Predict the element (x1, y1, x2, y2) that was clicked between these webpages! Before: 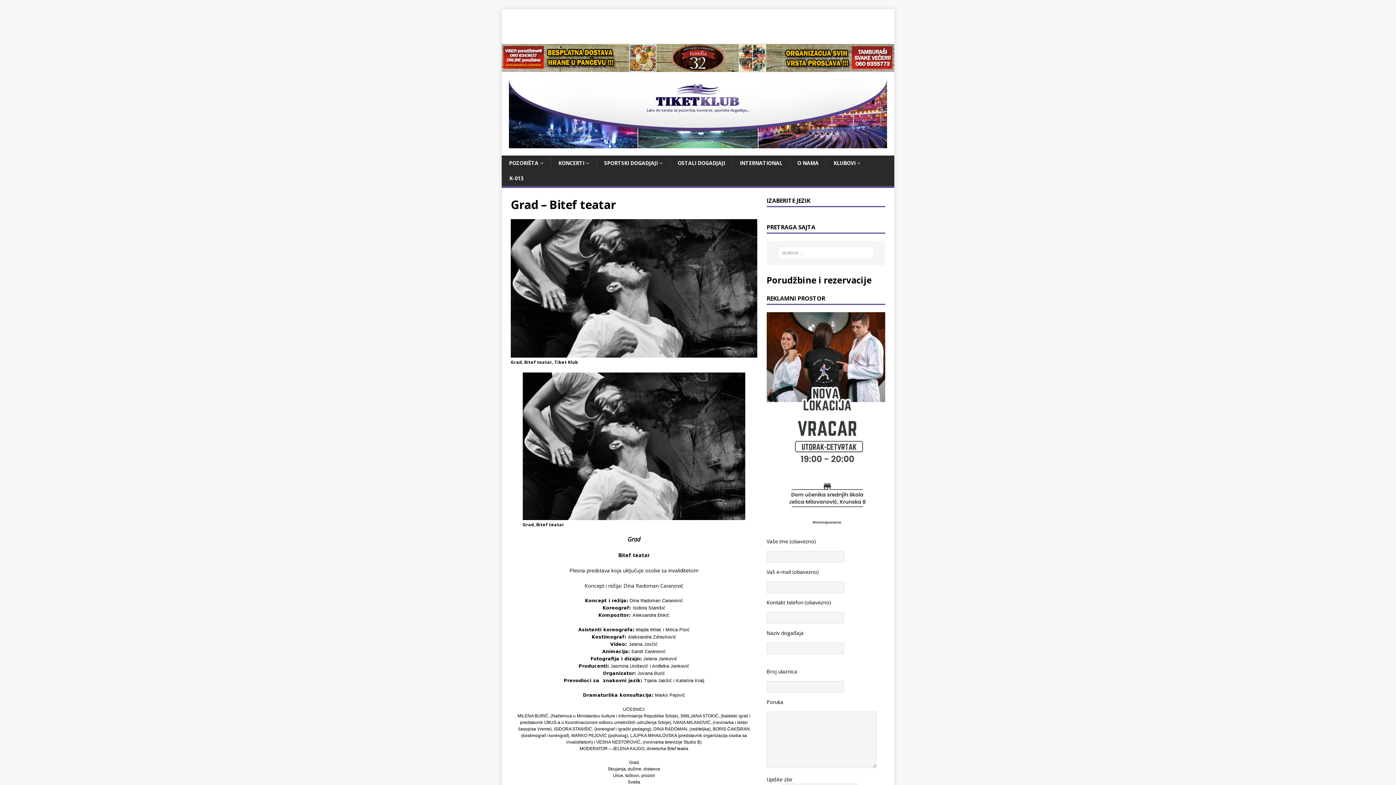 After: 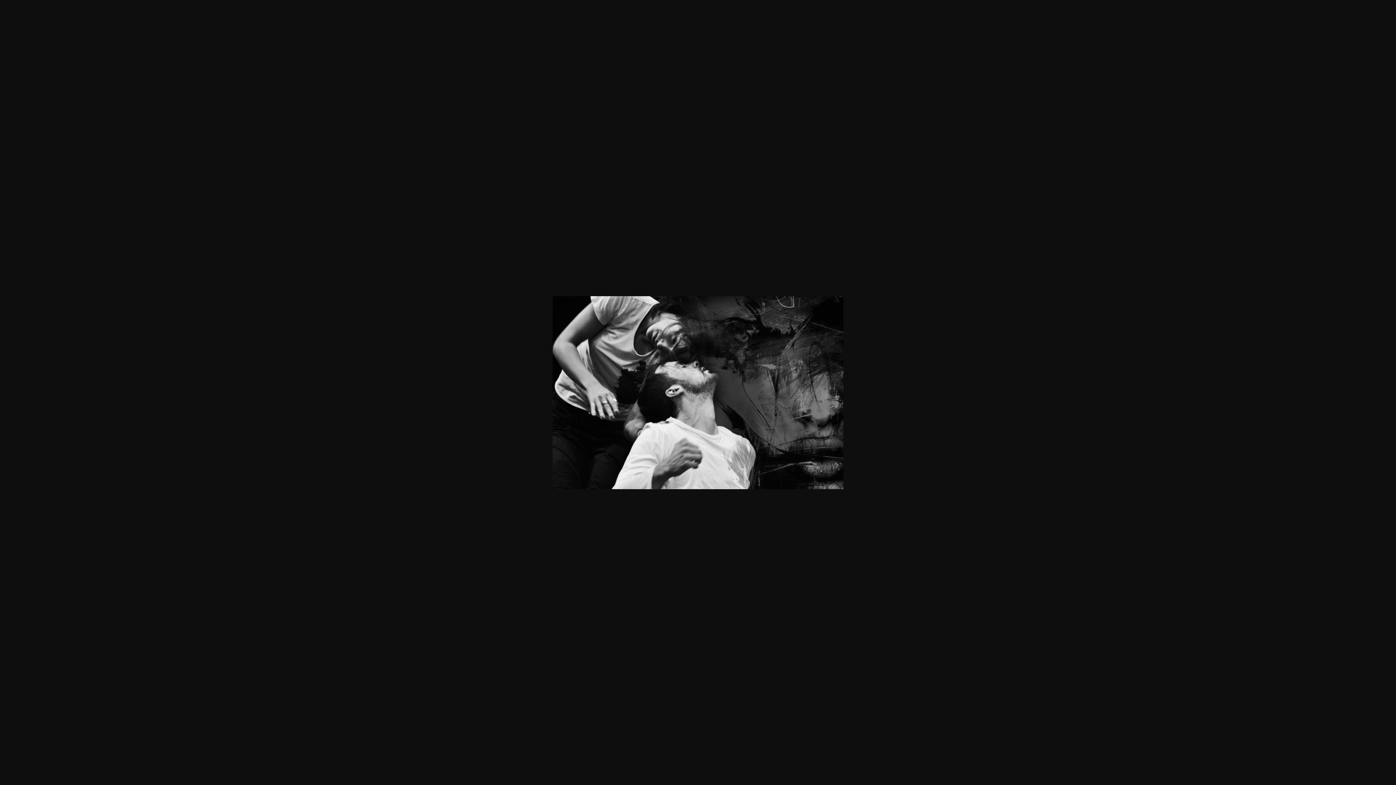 Action: bbox: (522, 512, 745, 519)